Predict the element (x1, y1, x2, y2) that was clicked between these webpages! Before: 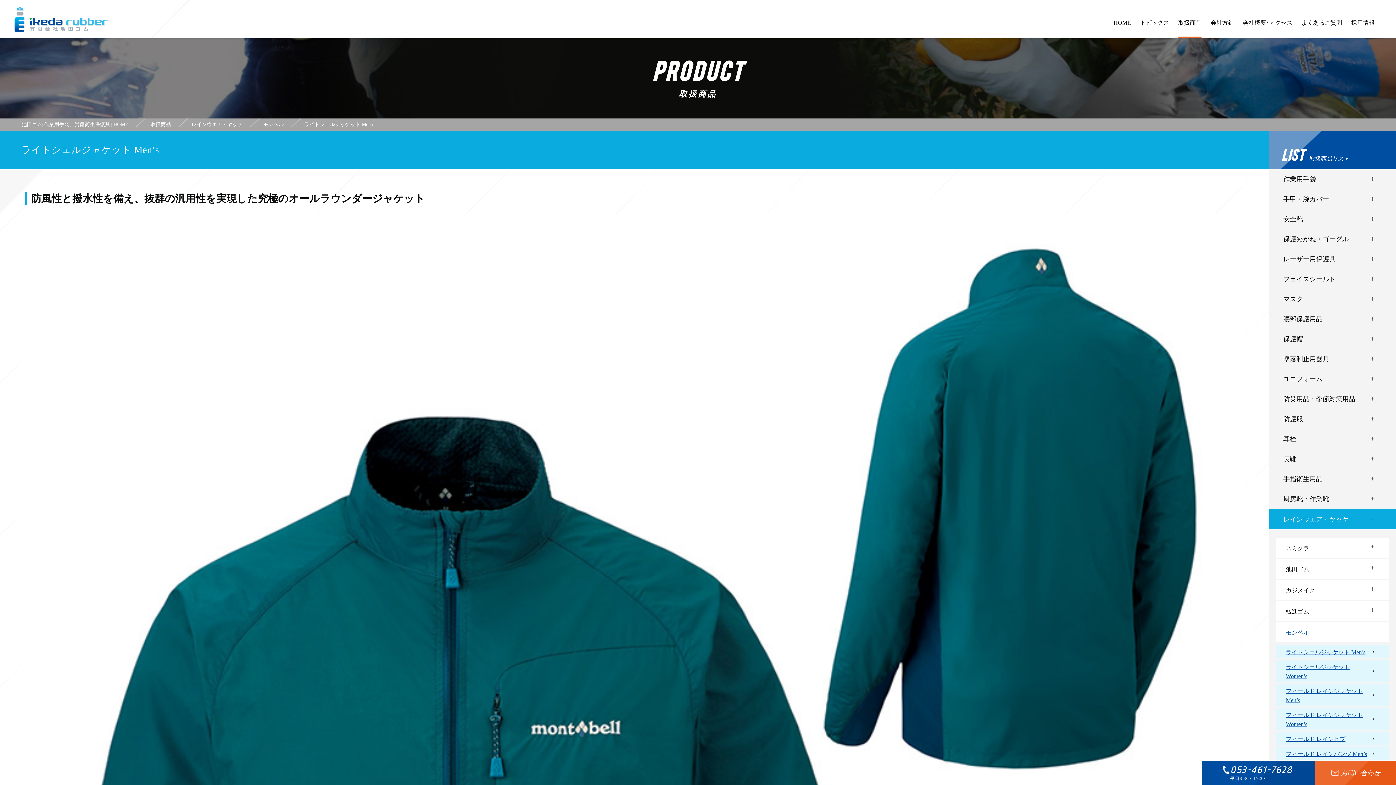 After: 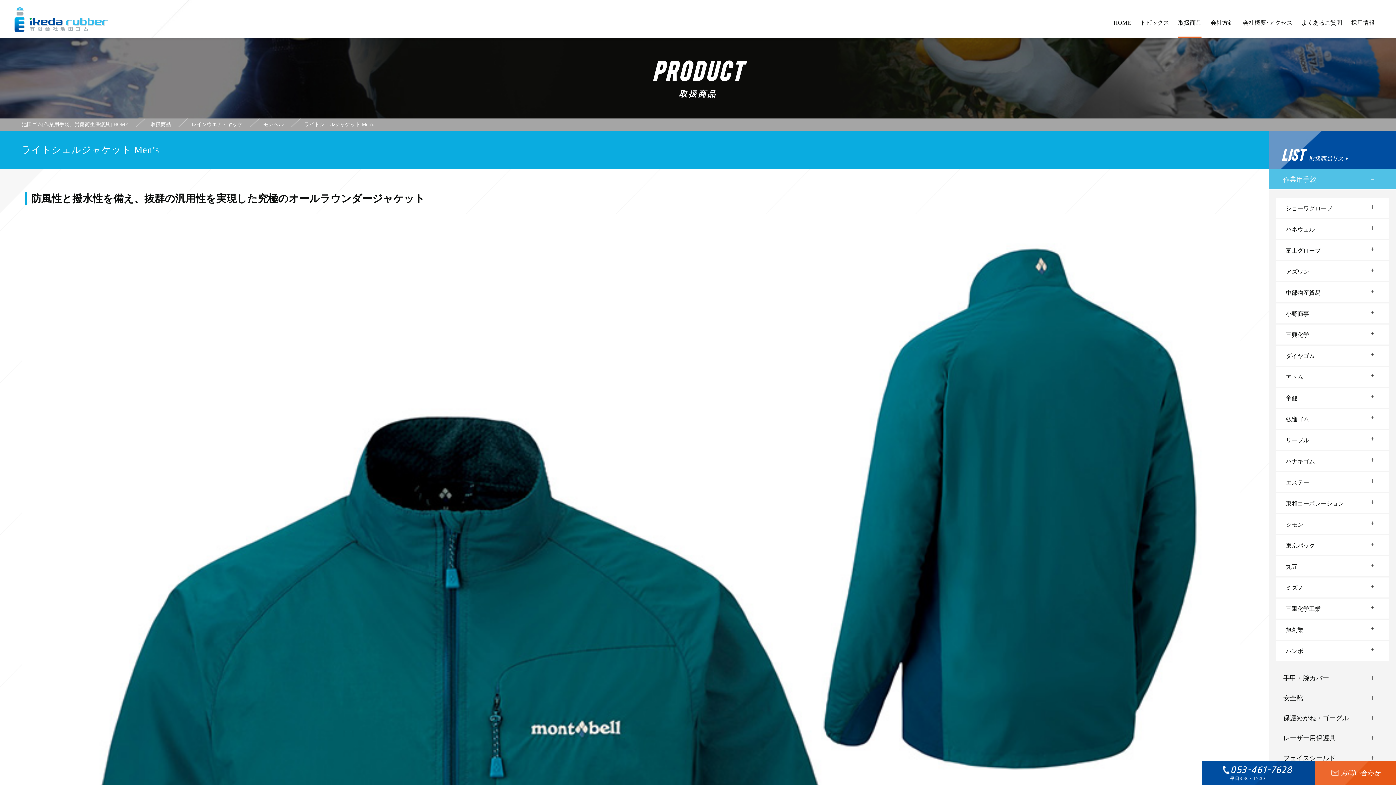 Action: label: 作業用手袋 bbox: (1269, 169, 1396, 189)